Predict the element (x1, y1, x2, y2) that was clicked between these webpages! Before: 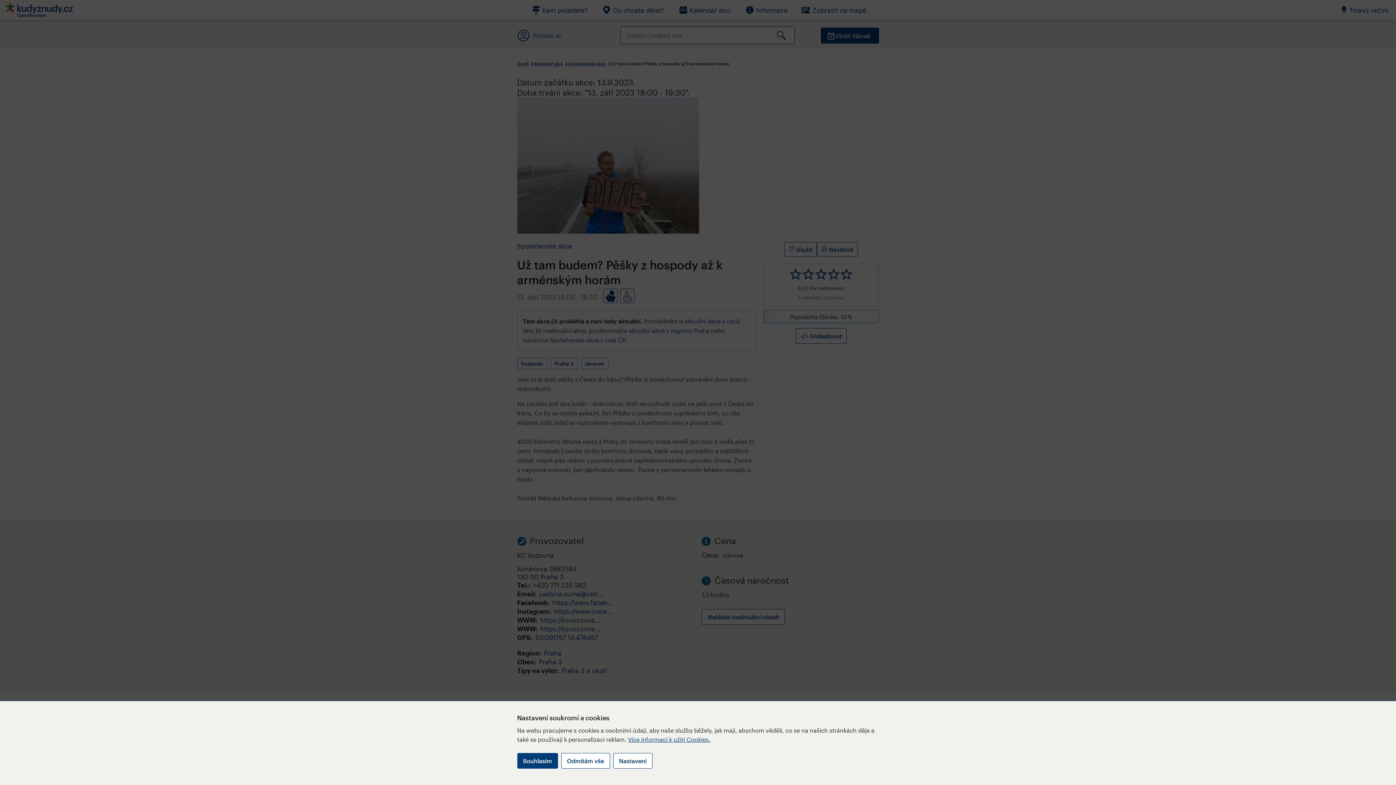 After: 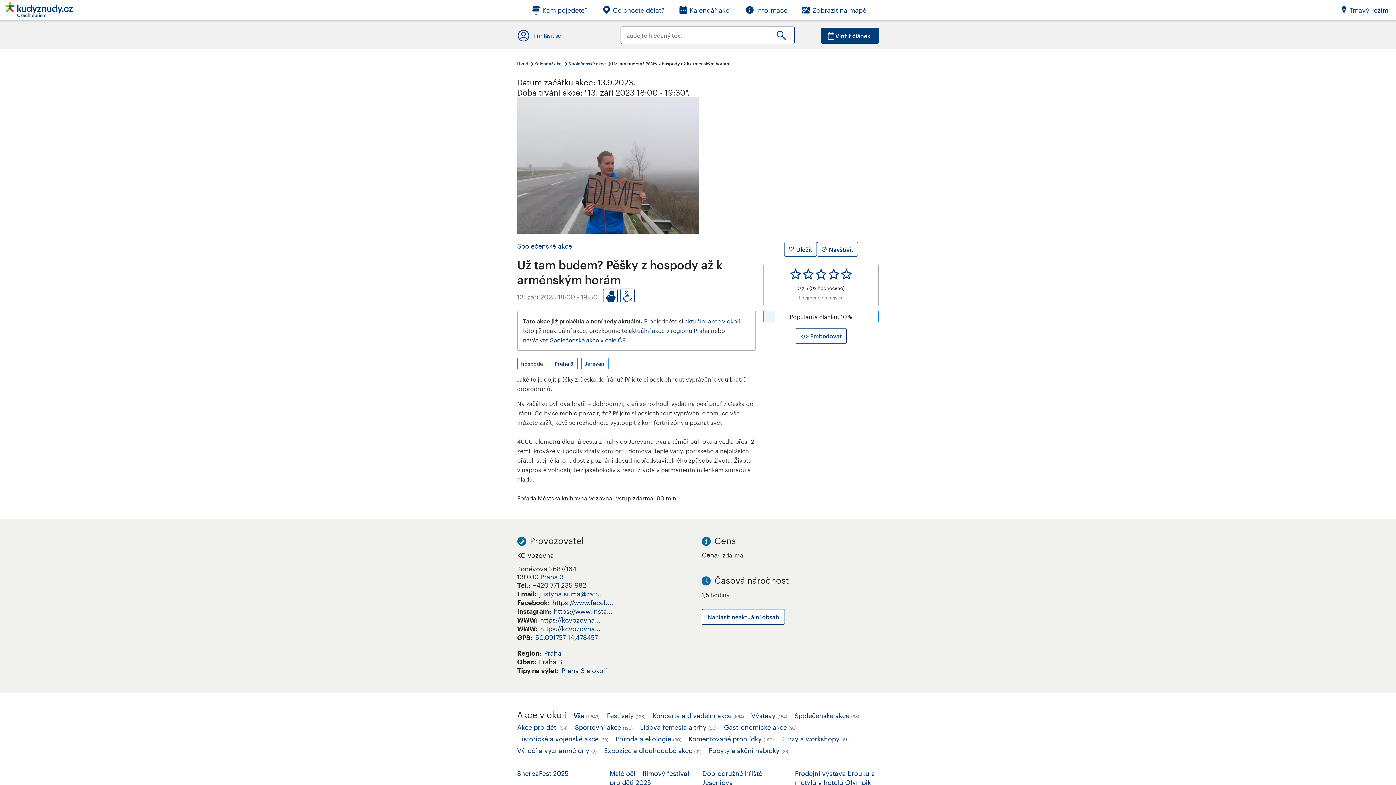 Action: label: Odmítám vše bbox: (561, 753, 610, 769)